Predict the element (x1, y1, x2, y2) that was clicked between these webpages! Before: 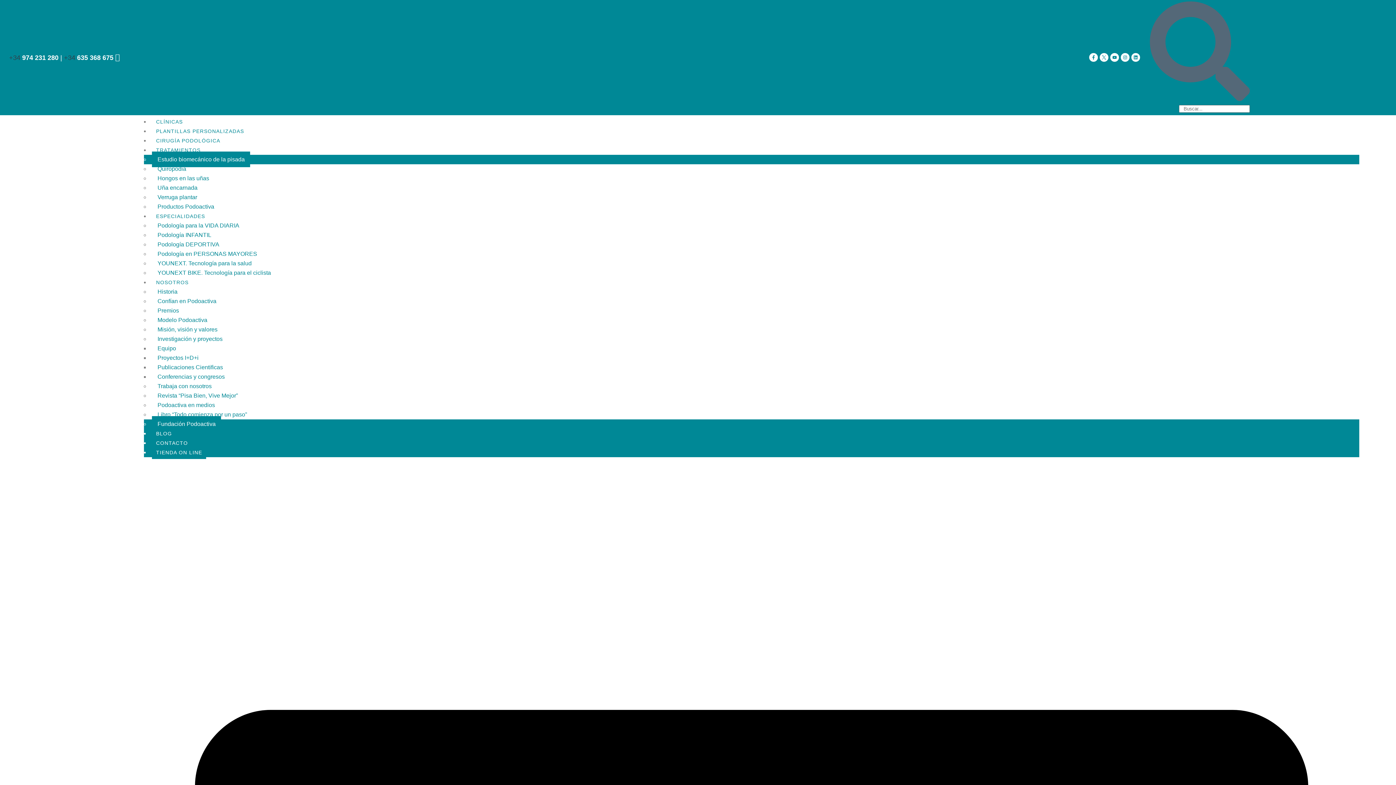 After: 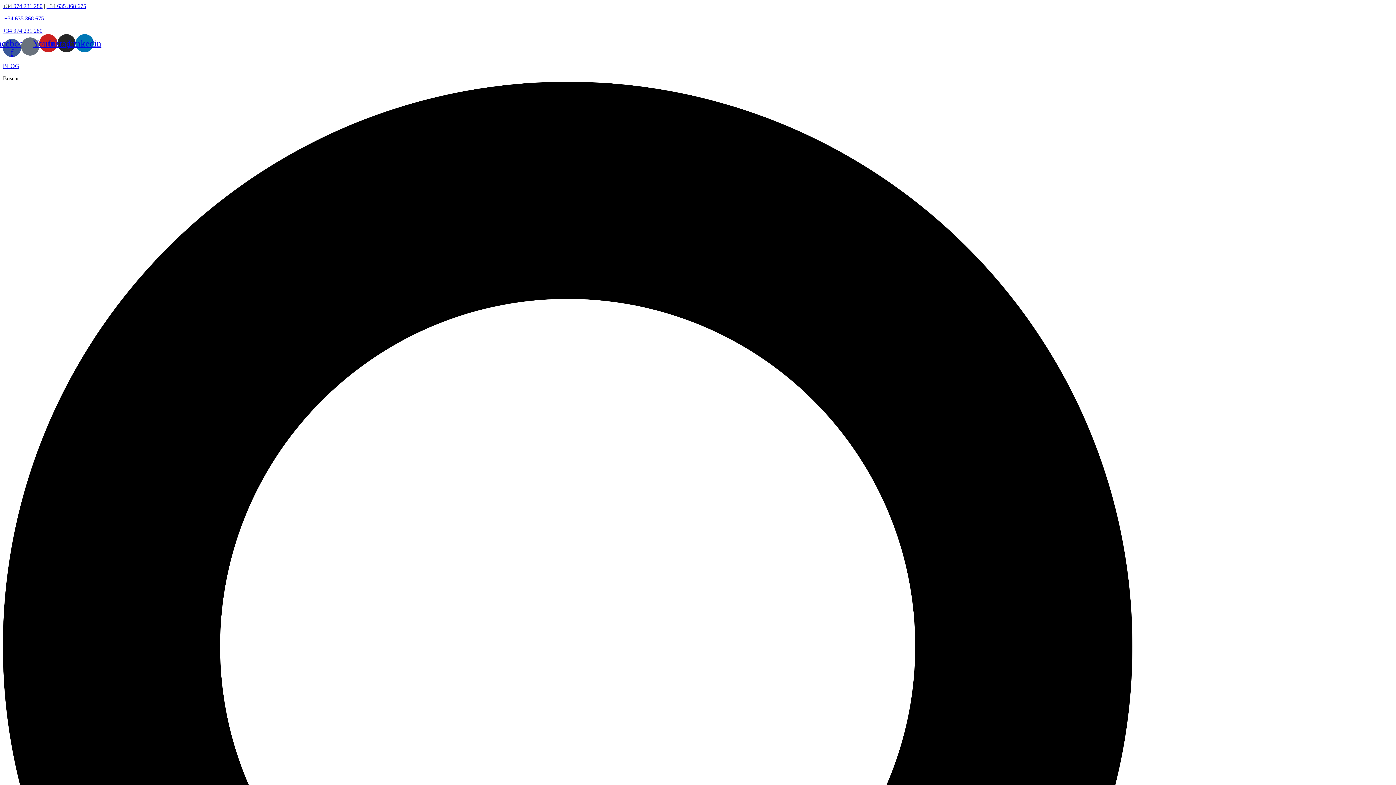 Action: bbox: (152, 284, 183, 299) label: Historia